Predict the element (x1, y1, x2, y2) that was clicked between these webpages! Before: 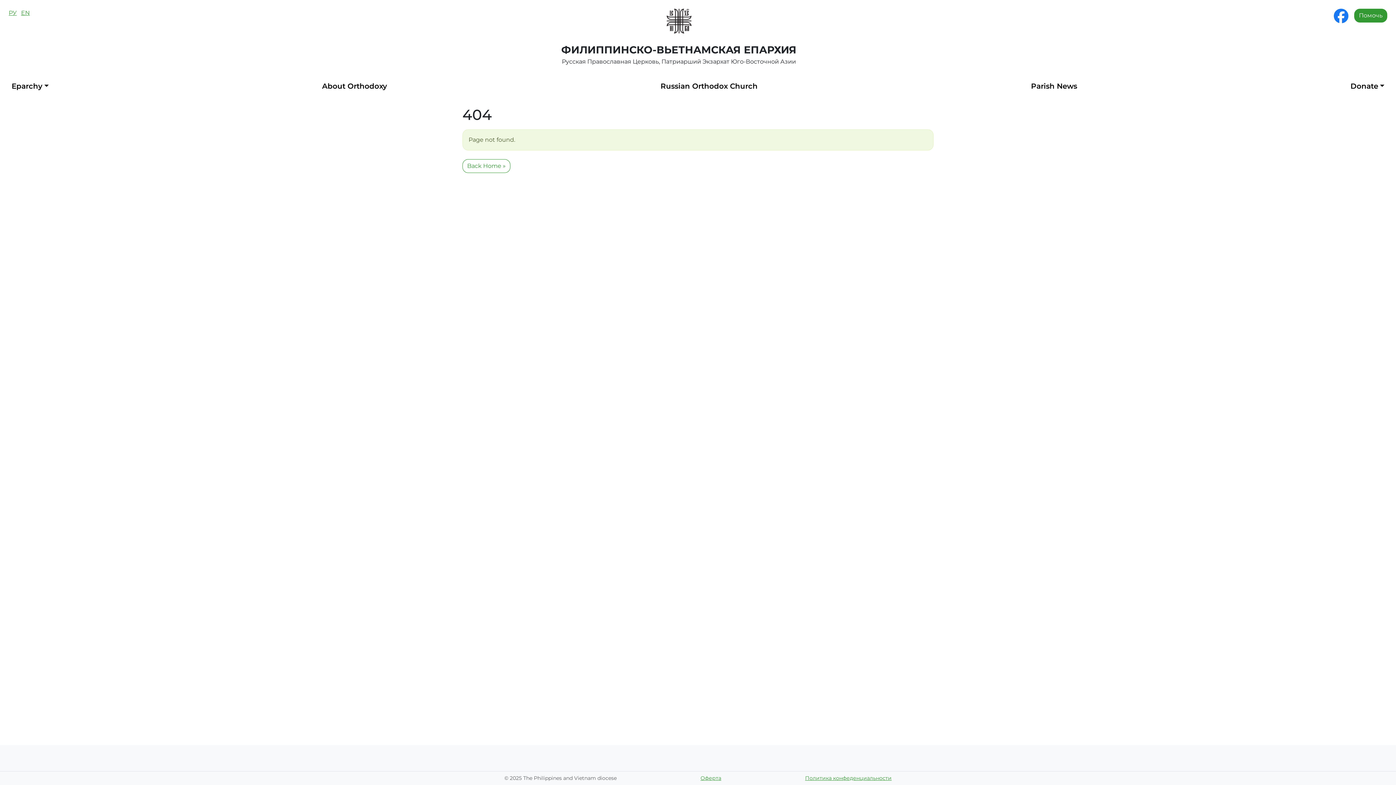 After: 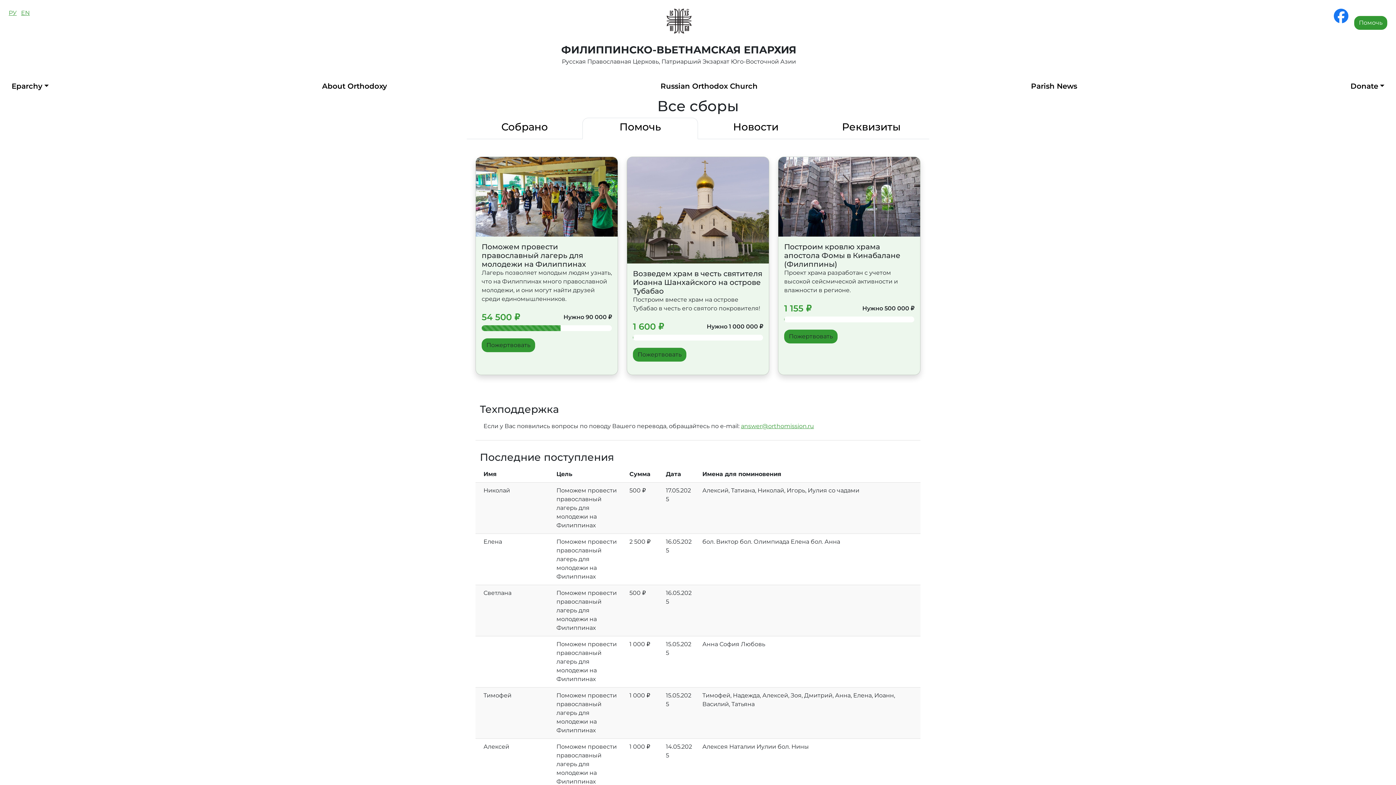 Action: label: Помочь bbox: (1354, 8, 1387, 22)